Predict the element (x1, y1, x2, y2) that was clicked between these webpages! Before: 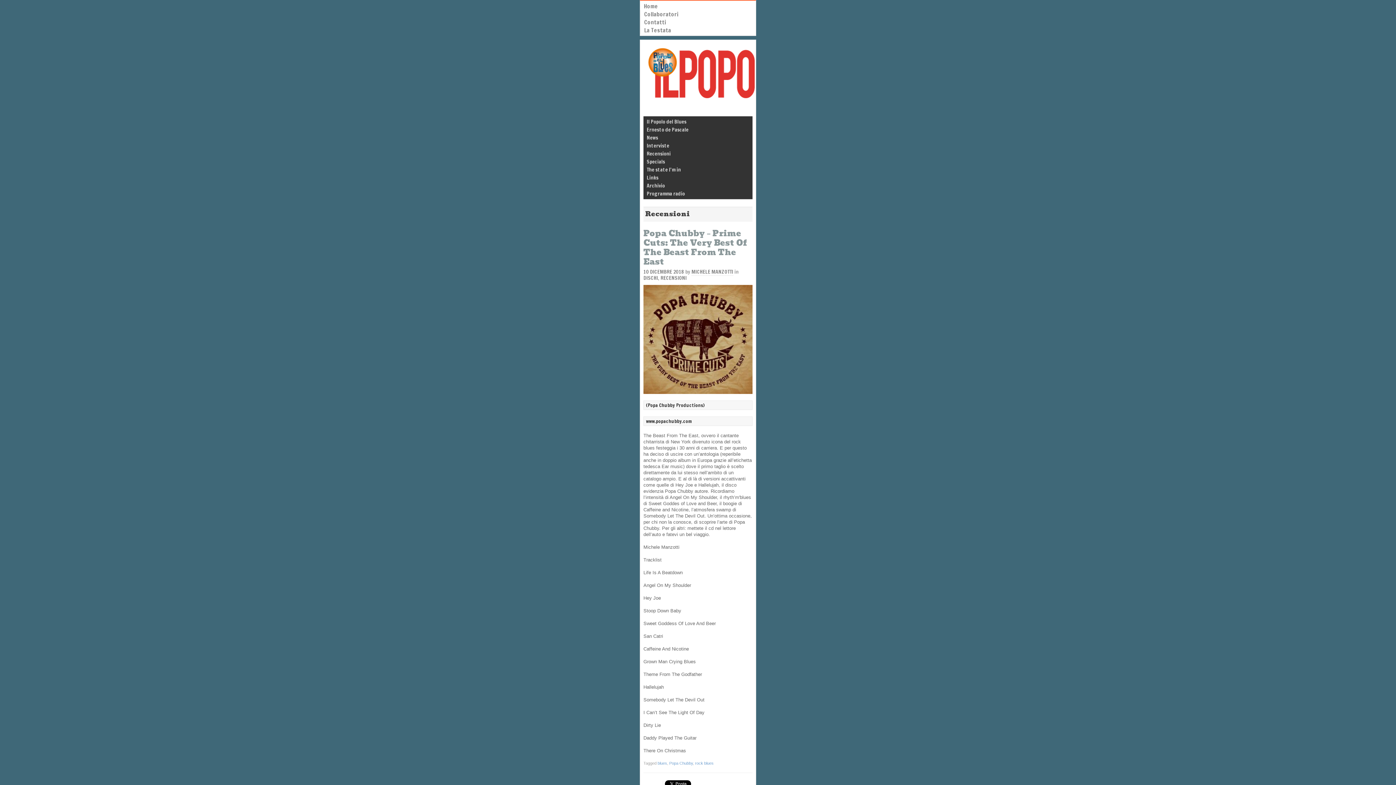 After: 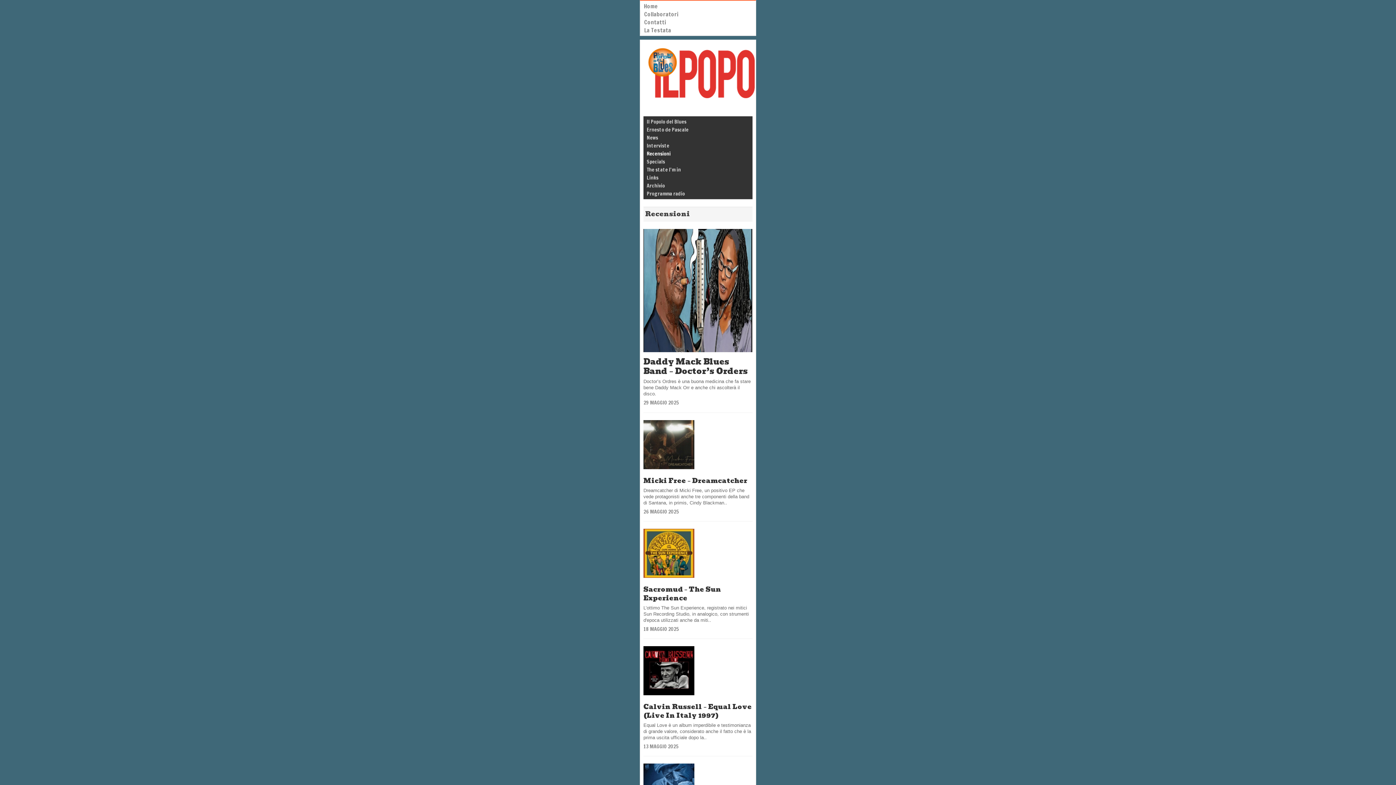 Action: bbox: (645, 149, 751, 157) label: Recensioni